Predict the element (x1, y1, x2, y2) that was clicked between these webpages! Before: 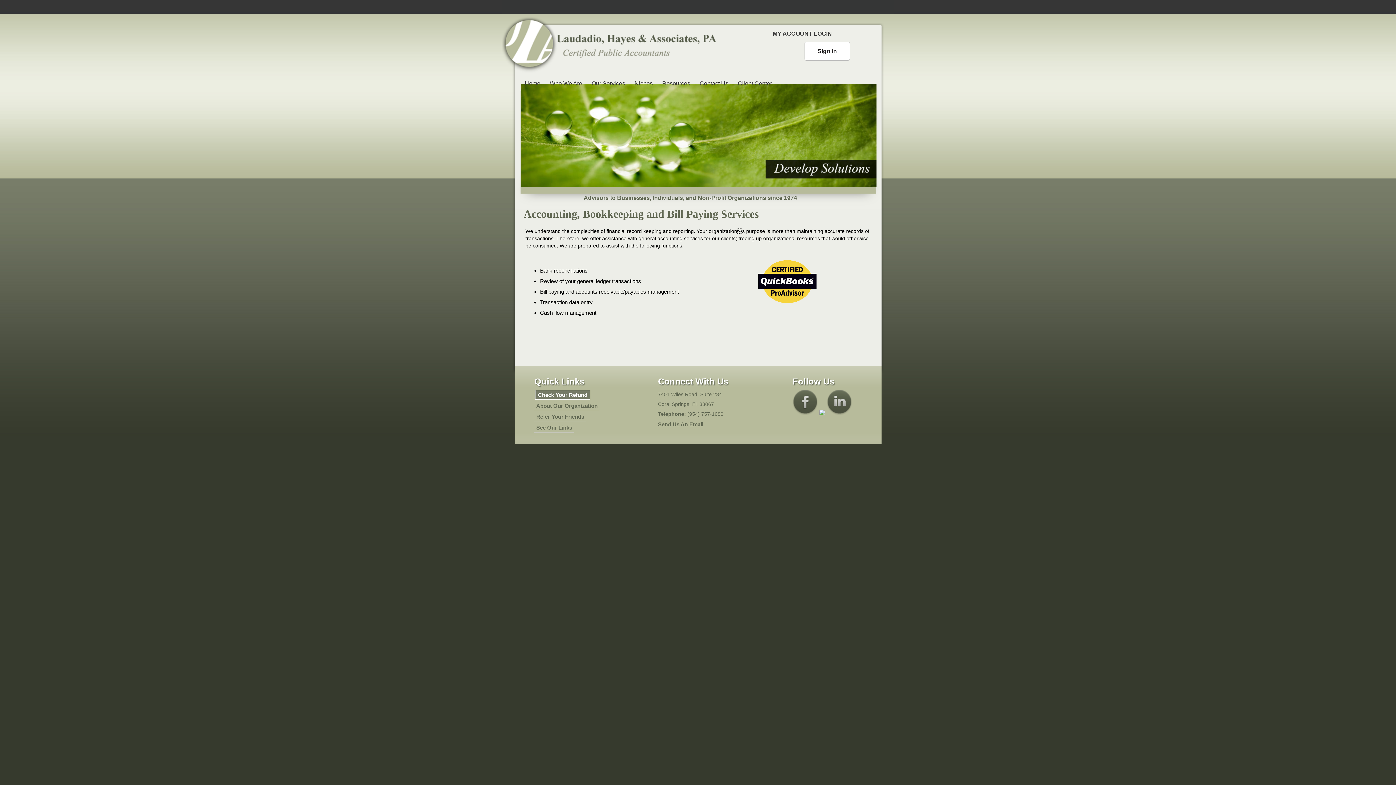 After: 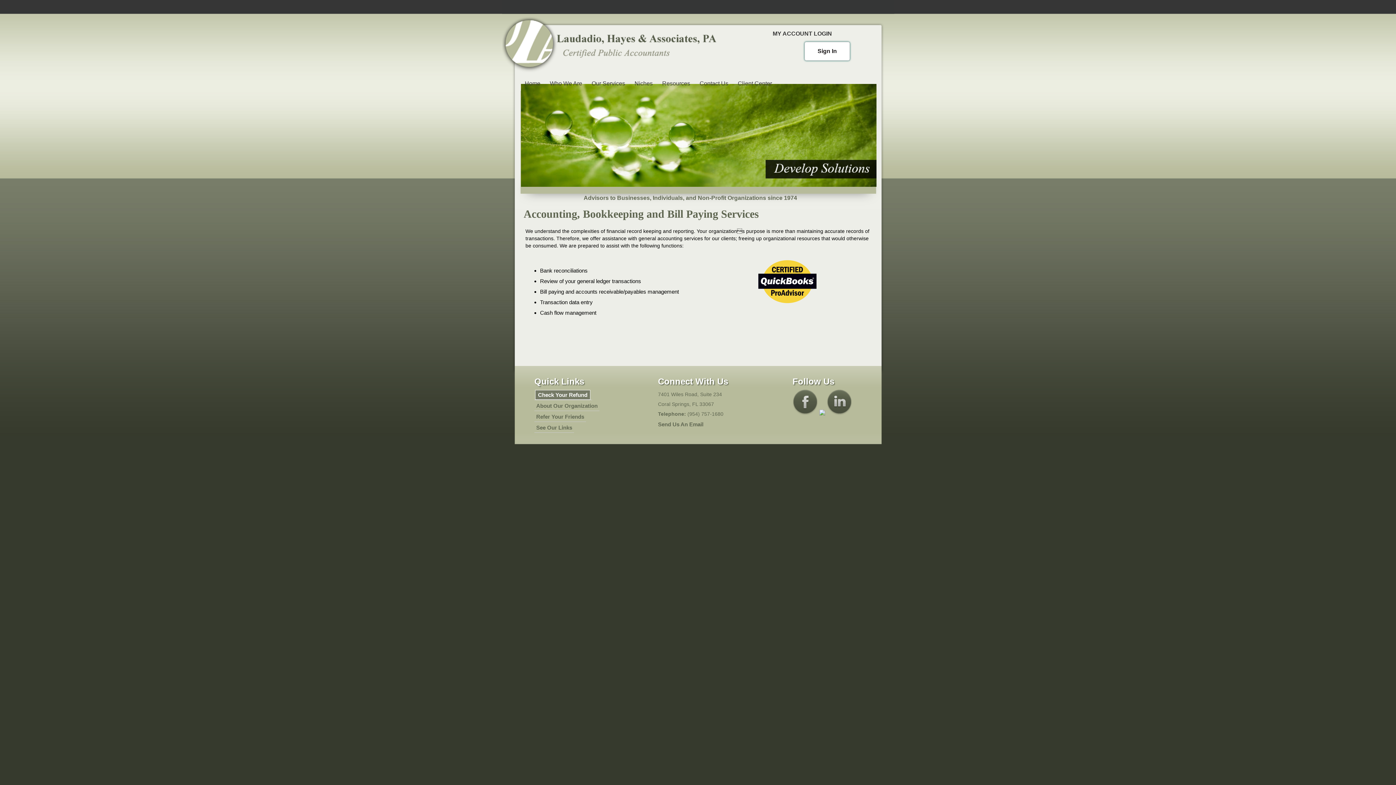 Action: bbox: (804, 41, 850, 60) label: Sign In